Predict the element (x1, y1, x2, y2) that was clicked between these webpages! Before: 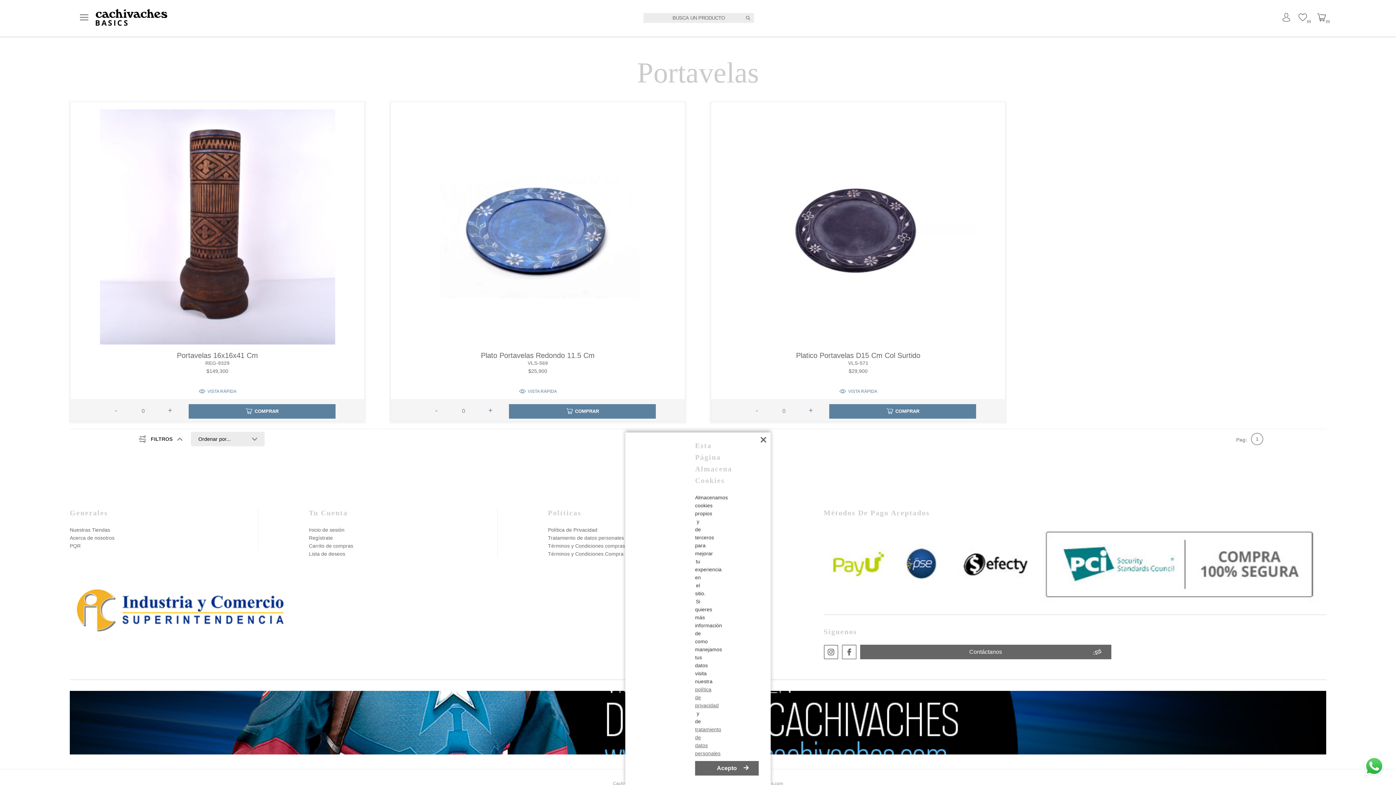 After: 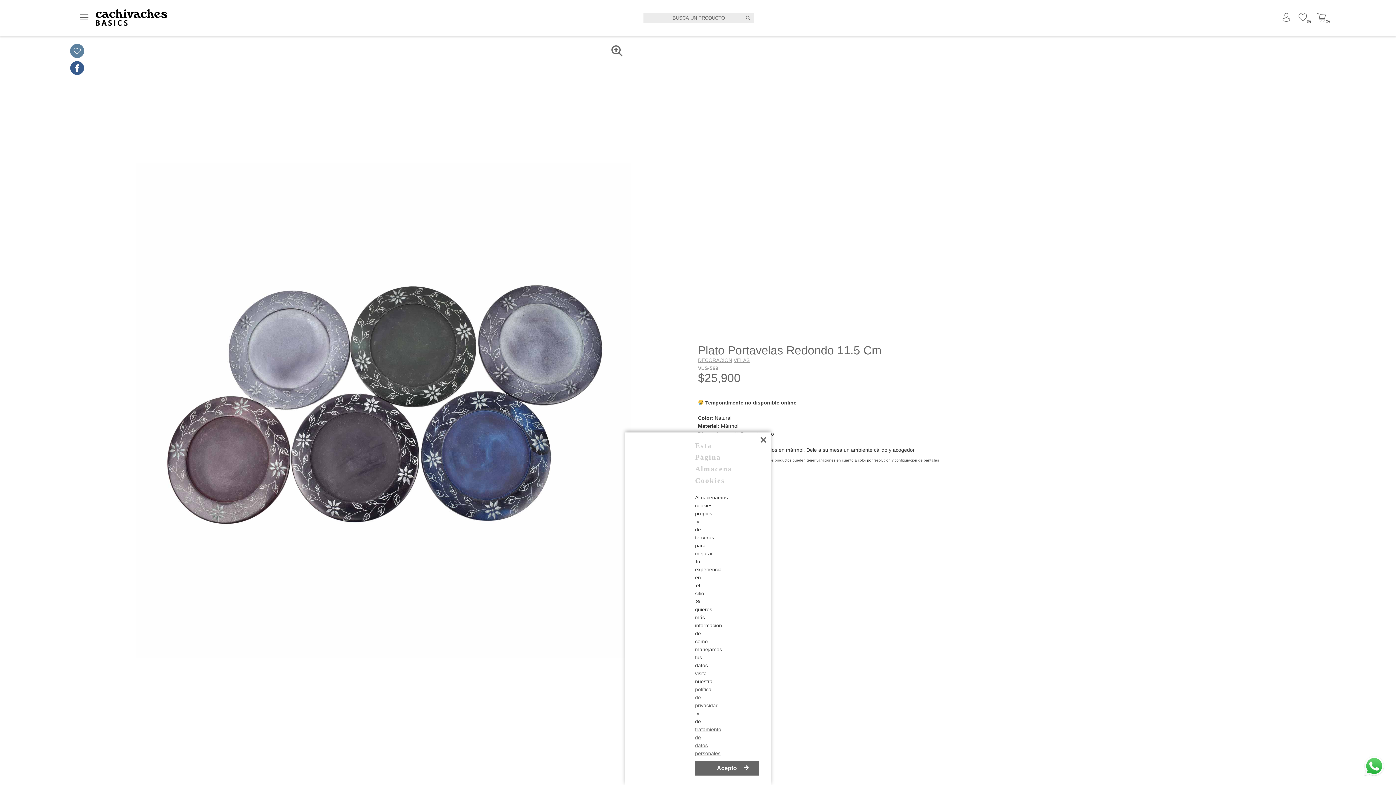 Action: bbox: (390, 102, 684, 399) label: Plato Portavelas Redondo 11.5 Cm
VLS-569
$25,900